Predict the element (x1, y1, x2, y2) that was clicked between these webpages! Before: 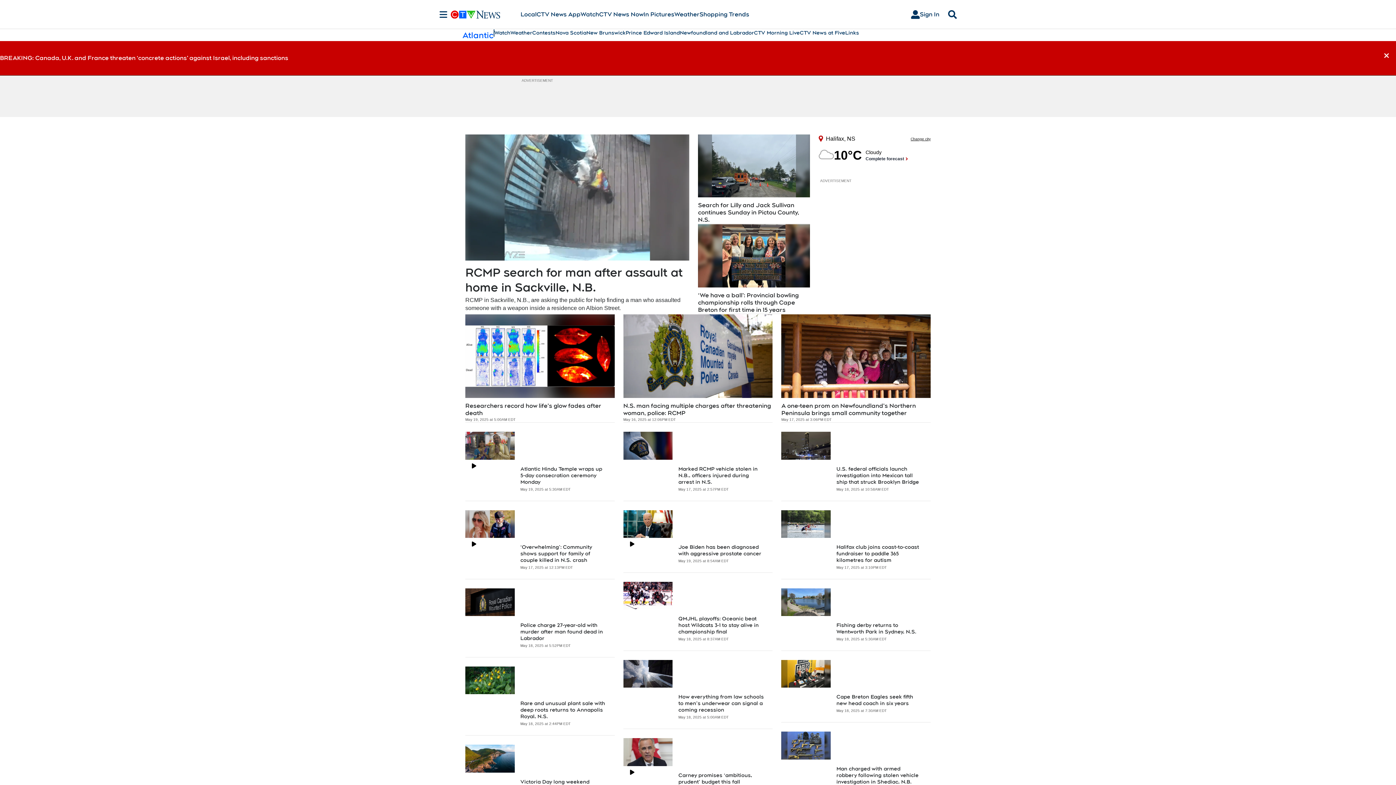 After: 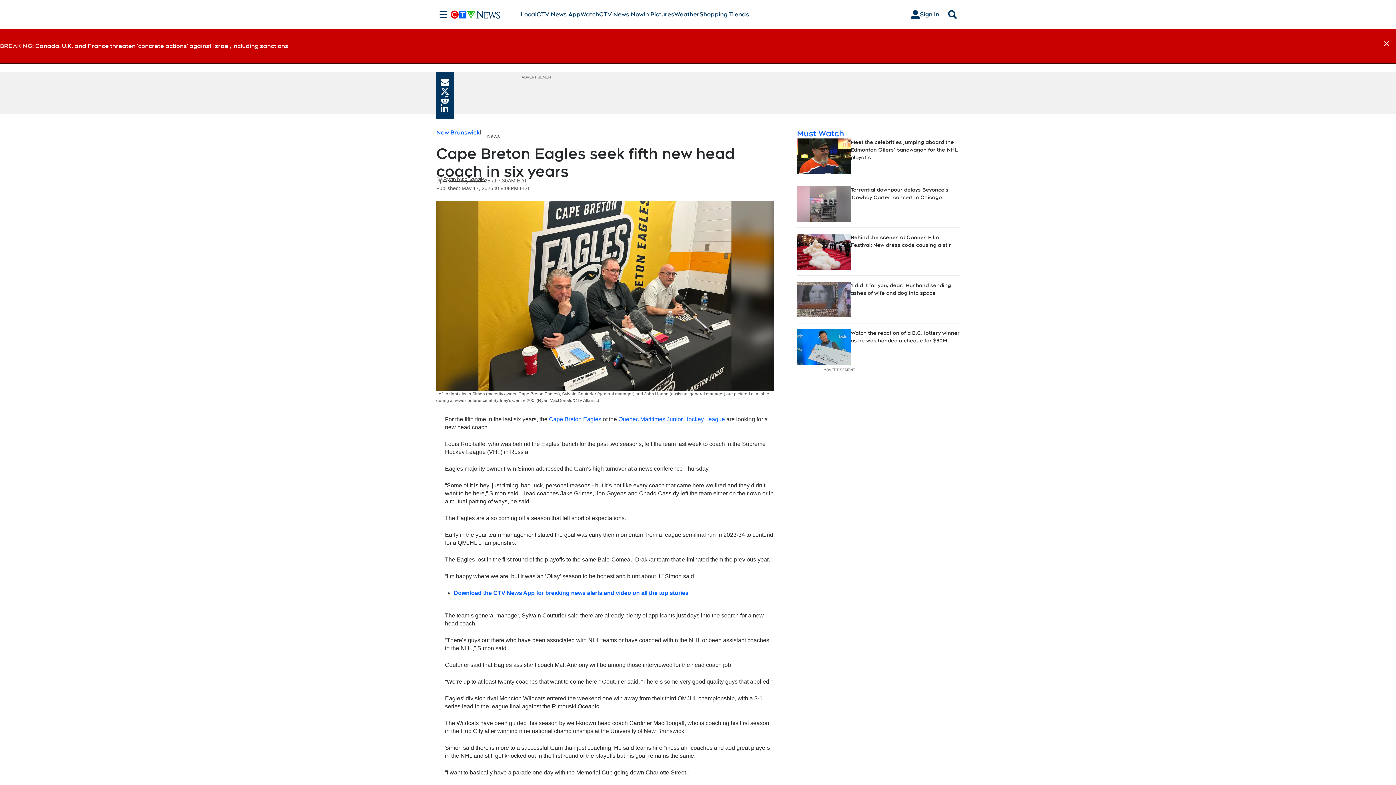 Action: bbox: (781, 660, 830, 688)